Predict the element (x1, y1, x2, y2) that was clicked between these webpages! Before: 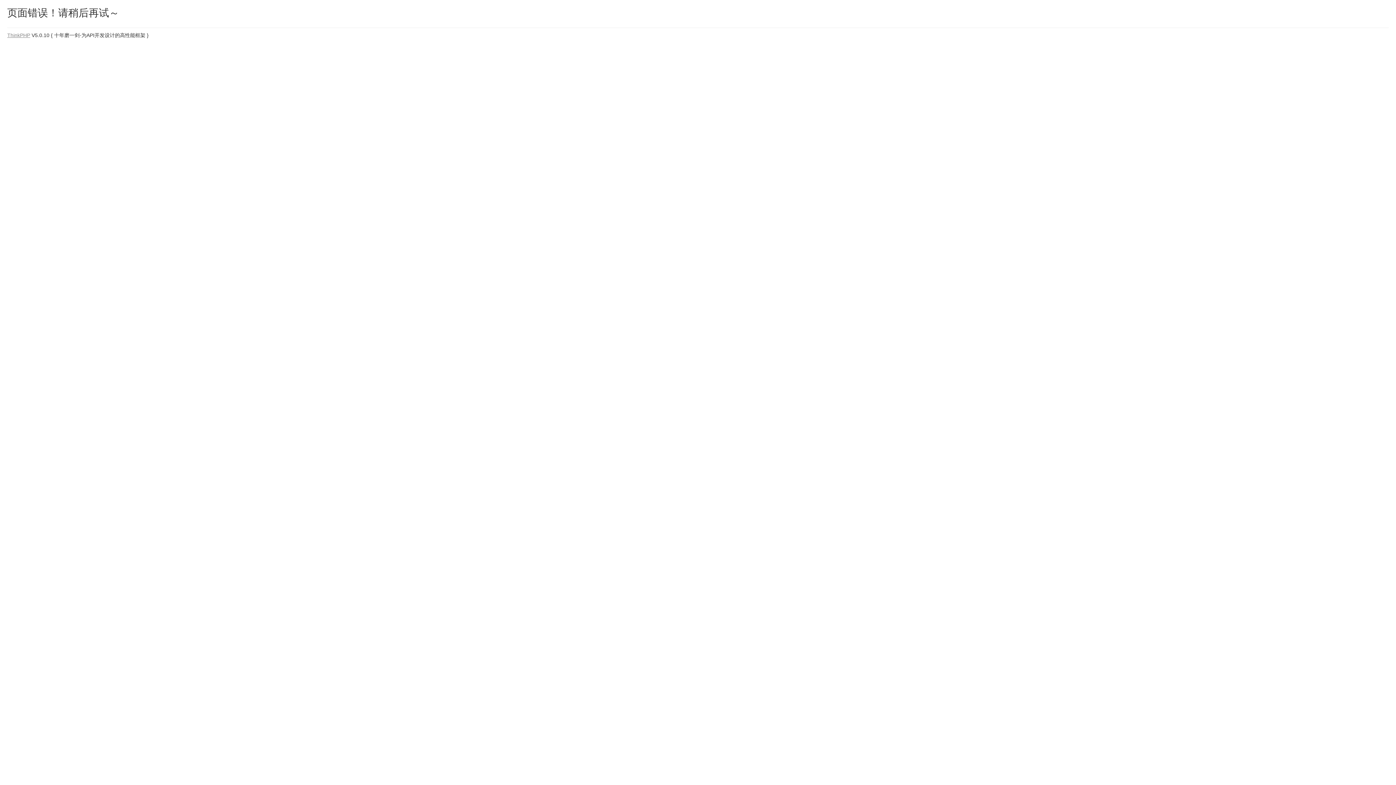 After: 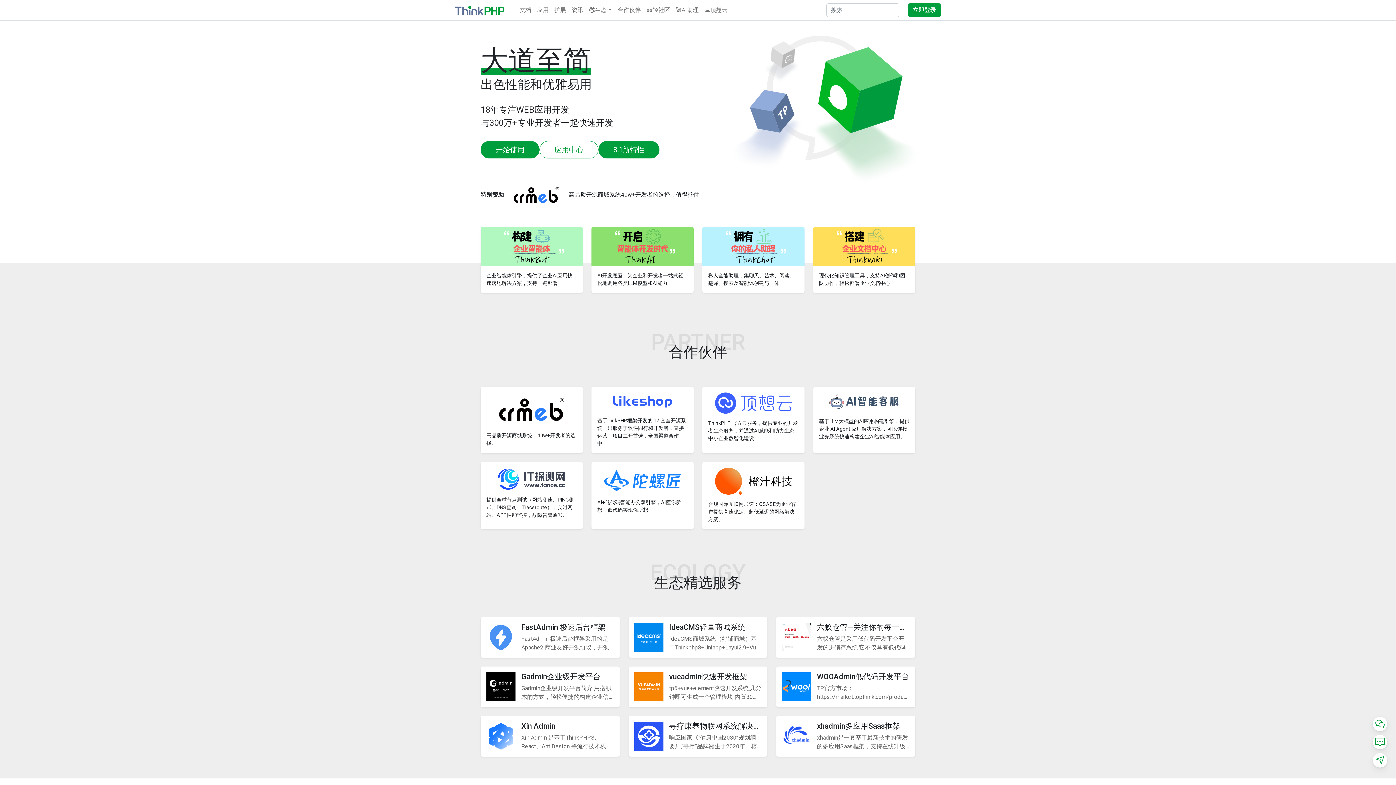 Action: bbox: (7, 32, 30, 38) label: ThinkPHP